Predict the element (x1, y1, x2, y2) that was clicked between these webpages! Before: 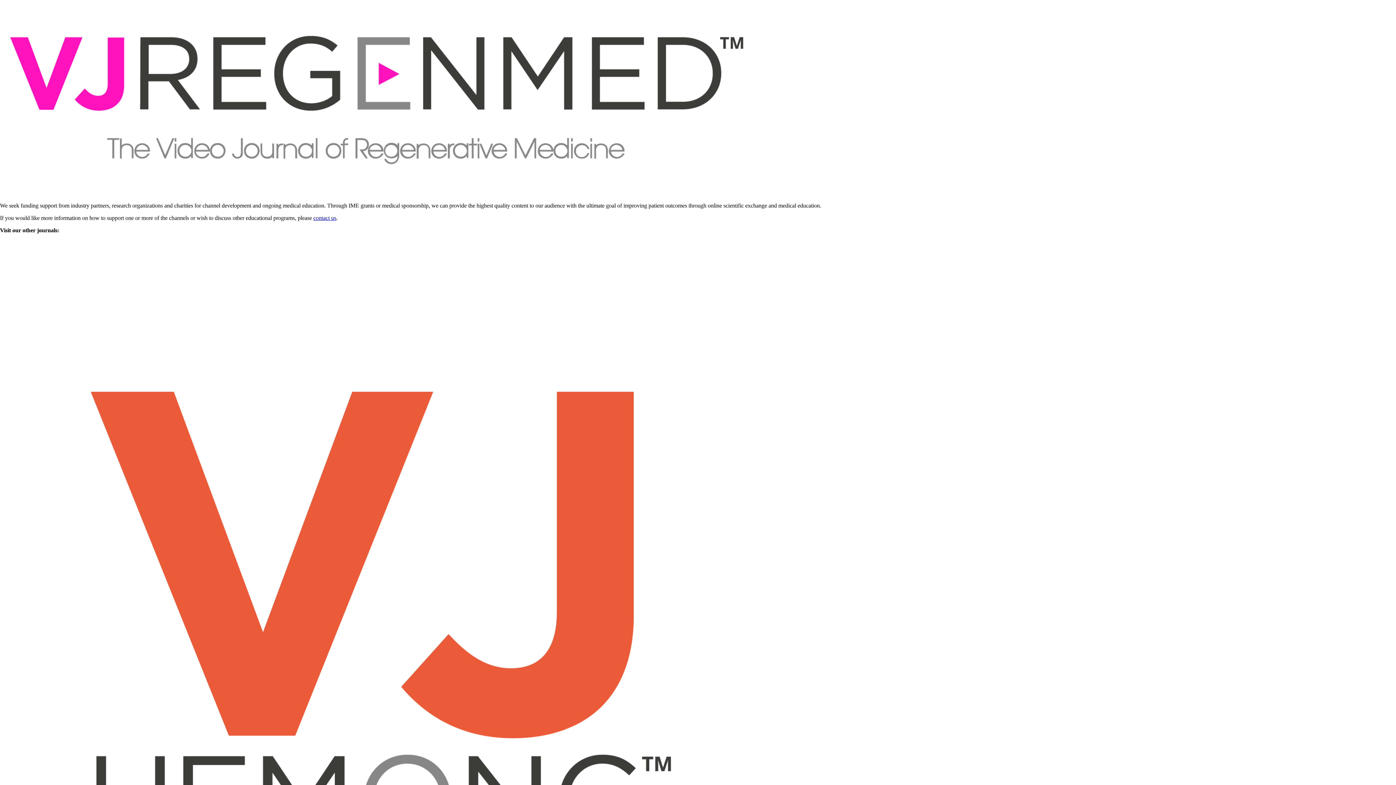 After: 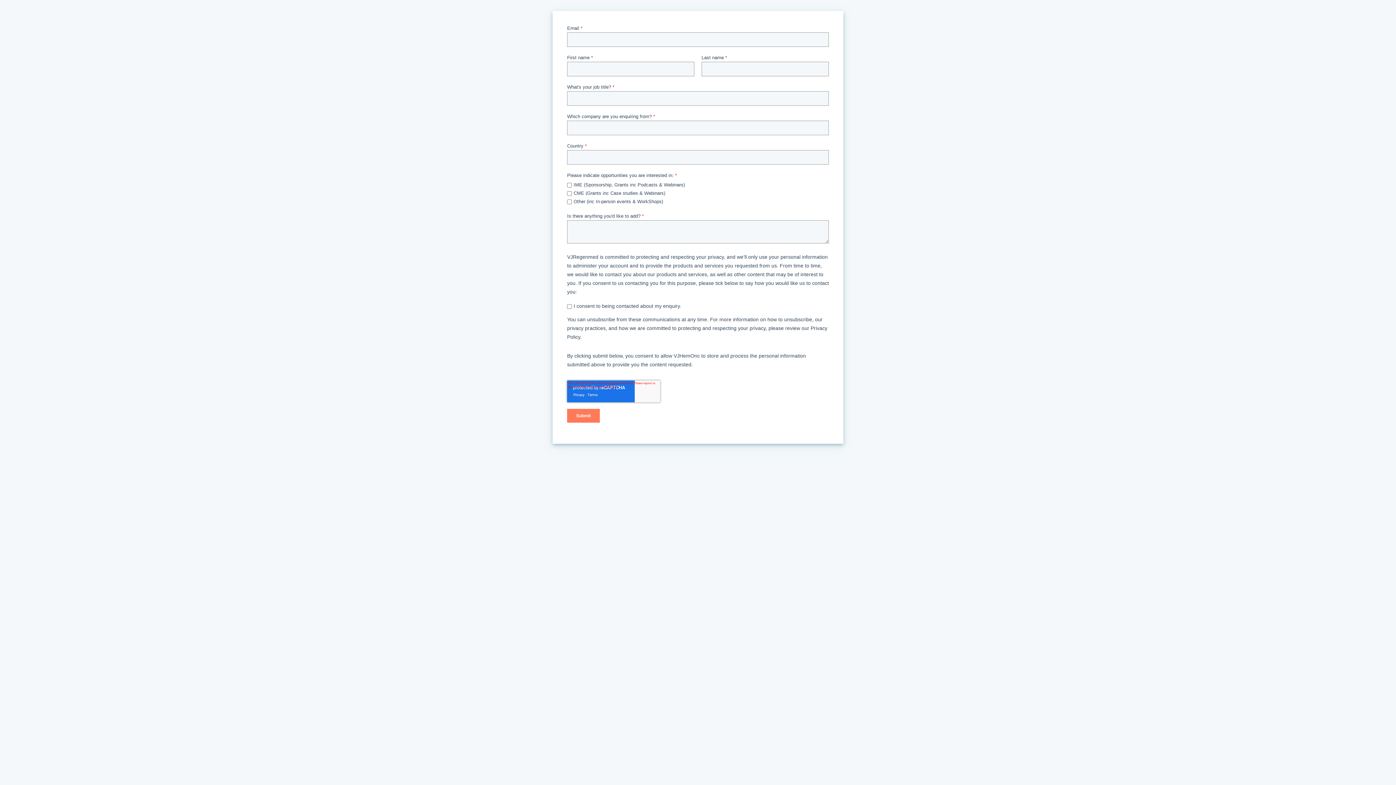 Action: label: contact us bbox: (313, 214, 336, 221)